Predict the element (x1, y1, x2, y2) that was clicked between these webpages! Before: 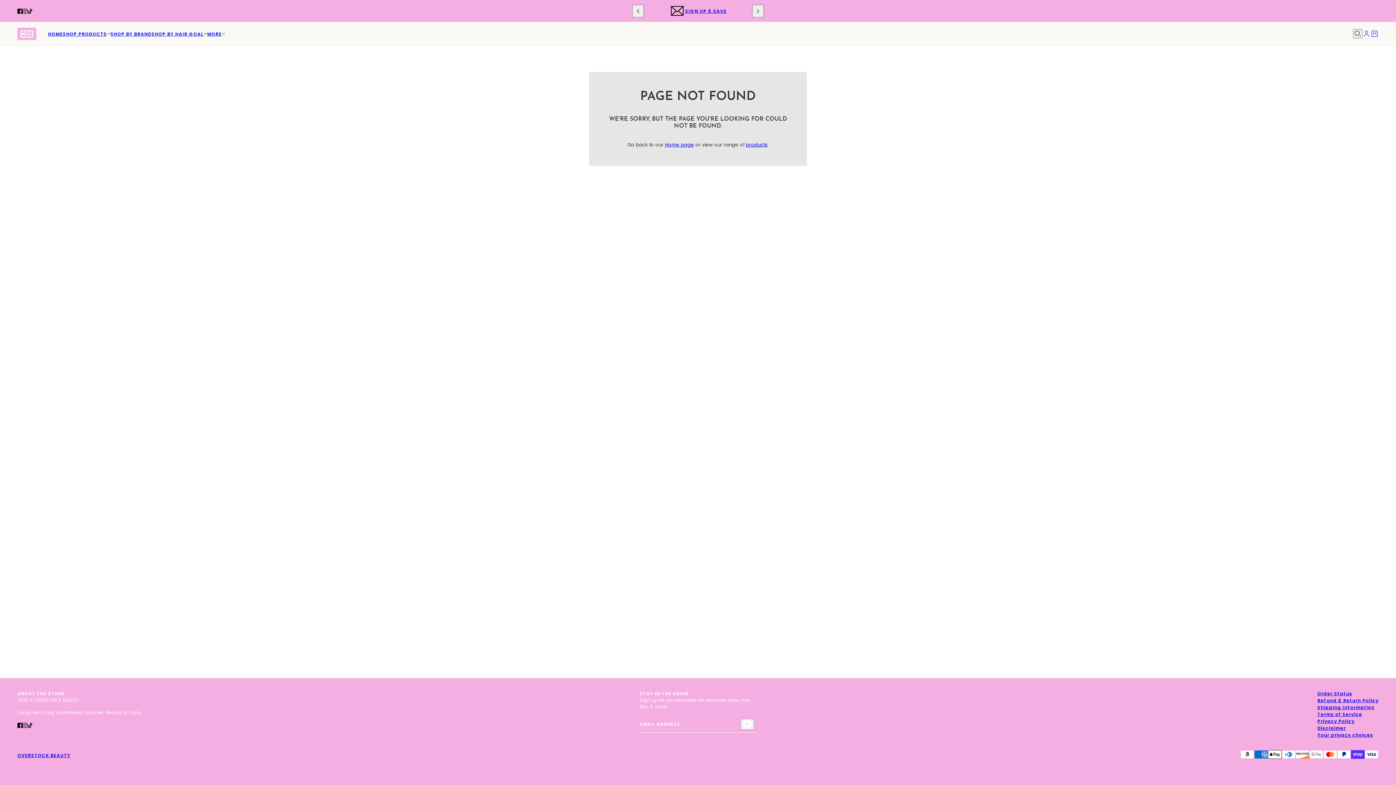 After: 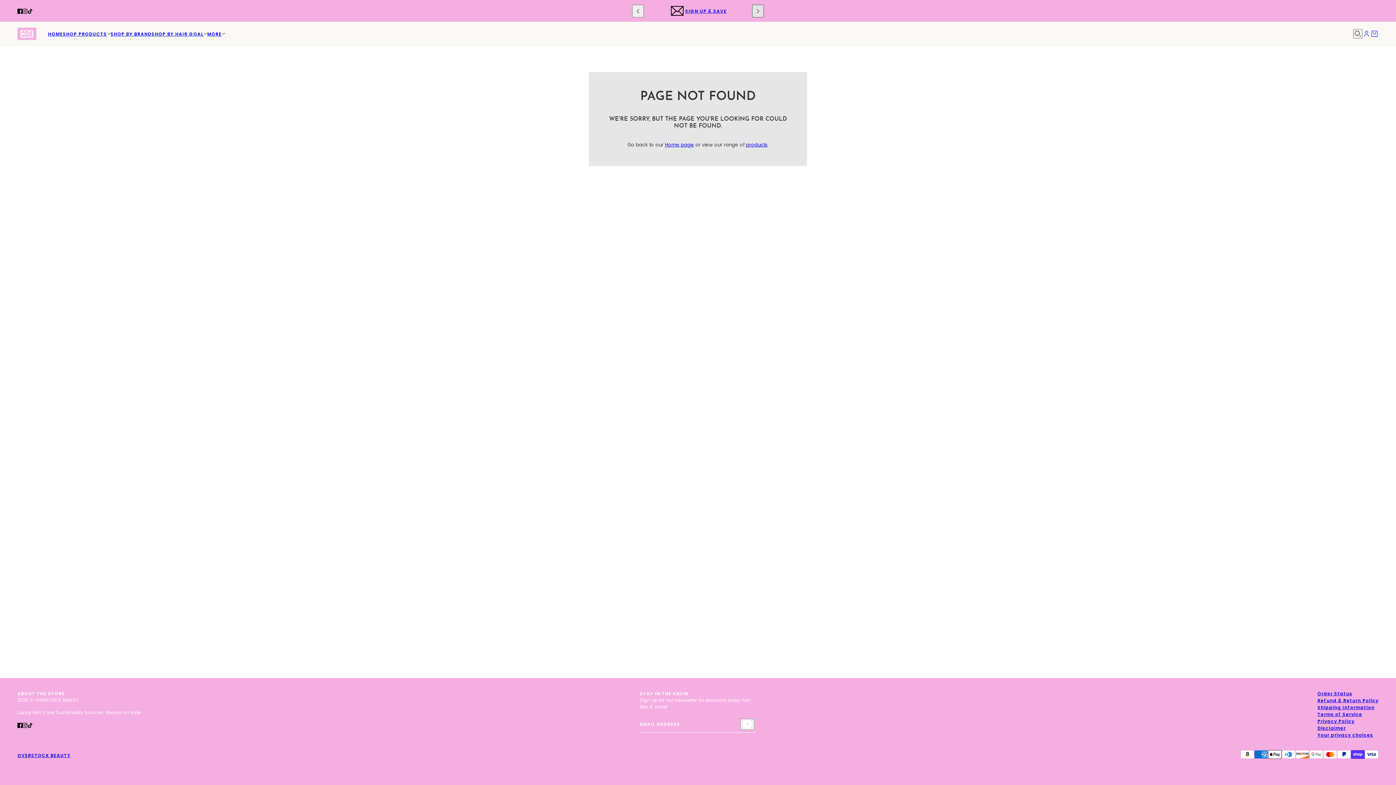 Action: bbox: (752, 4, 764, 17) label: next